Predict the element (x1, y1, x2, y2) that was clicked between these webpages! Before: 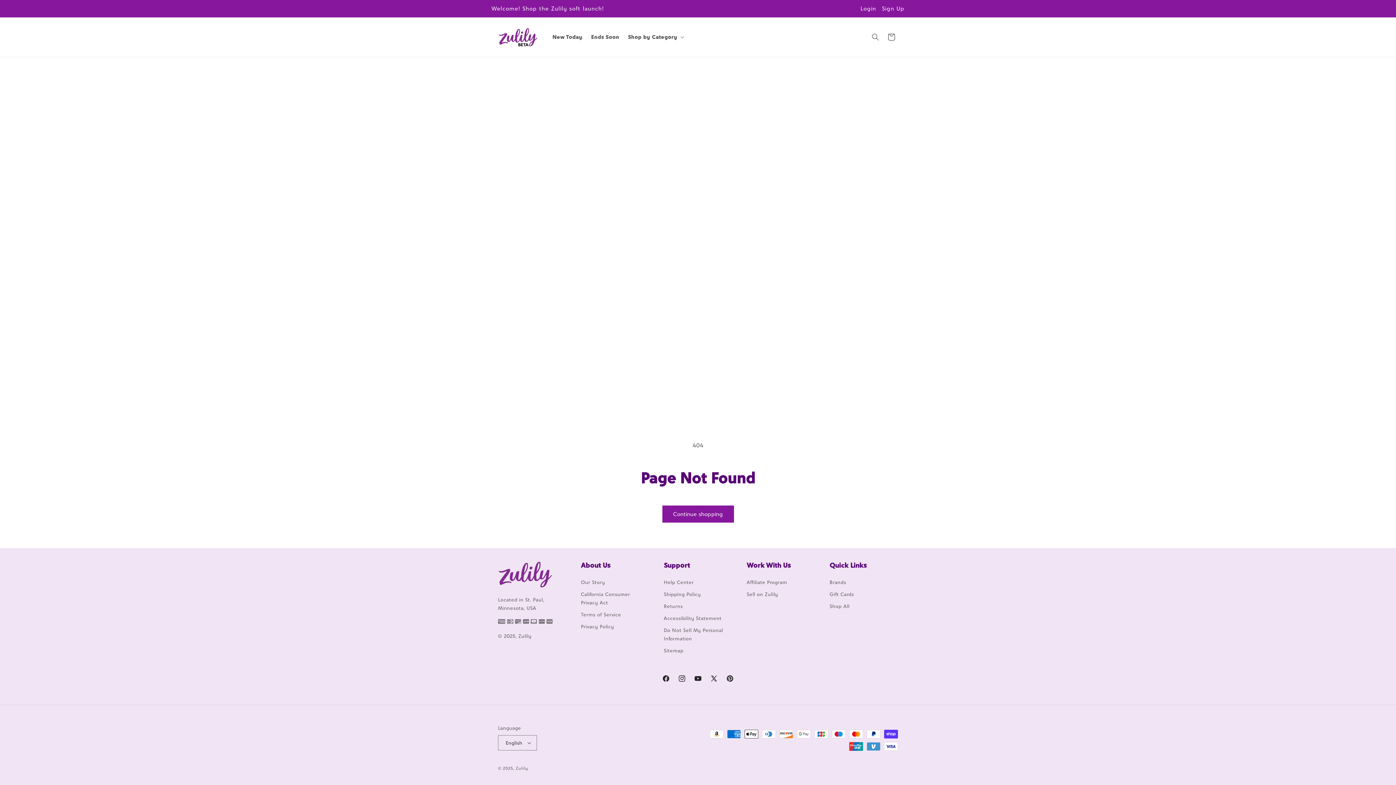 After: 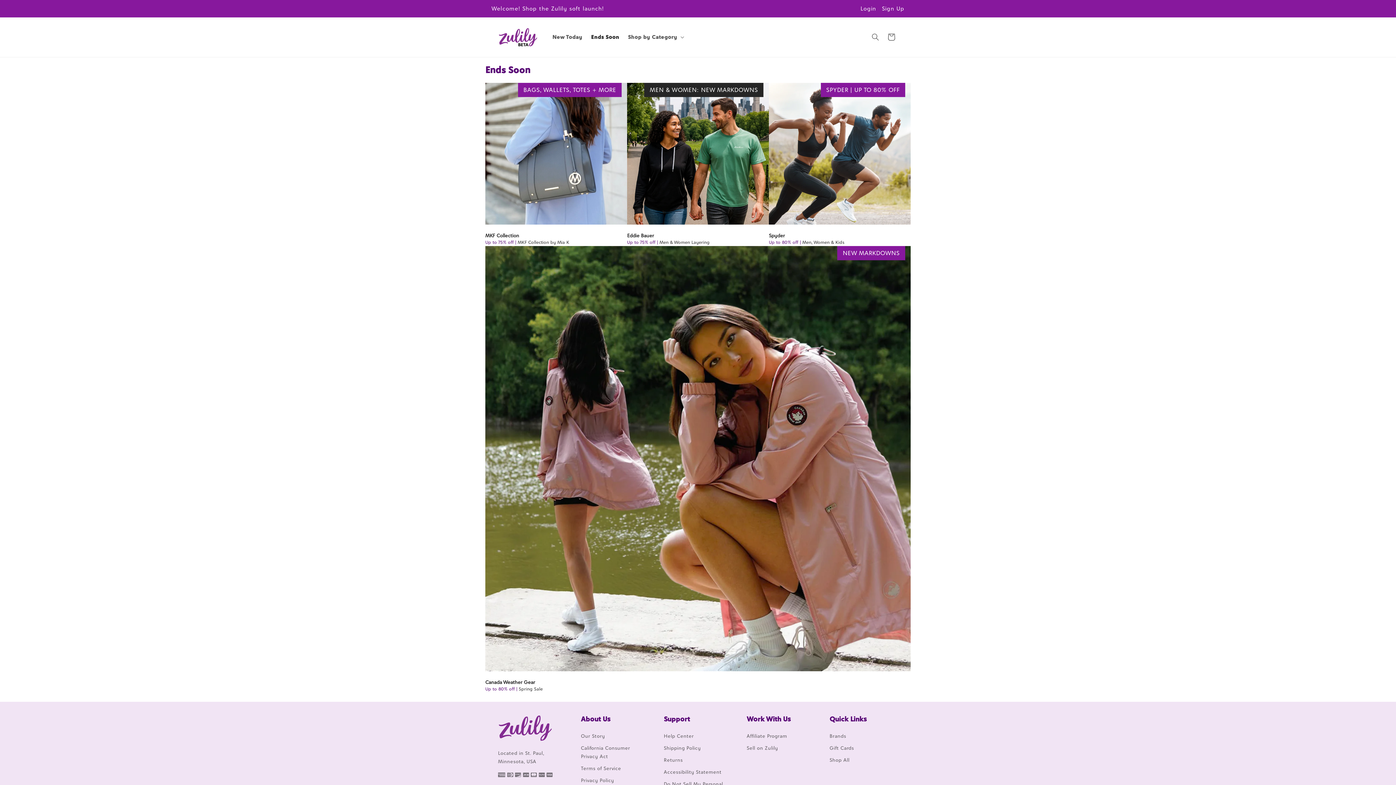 Action: bbox: (586, 29, 623, 44) label: Ends Soon